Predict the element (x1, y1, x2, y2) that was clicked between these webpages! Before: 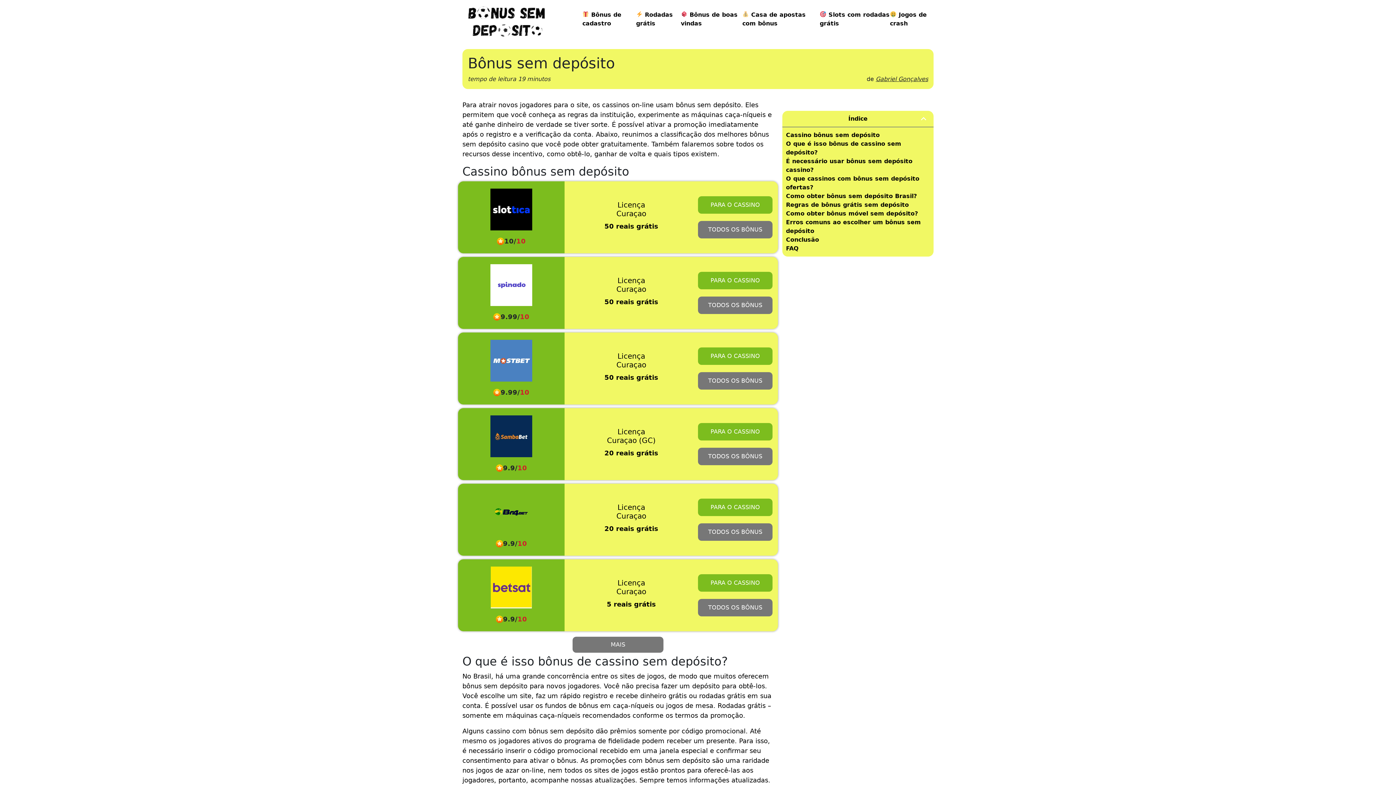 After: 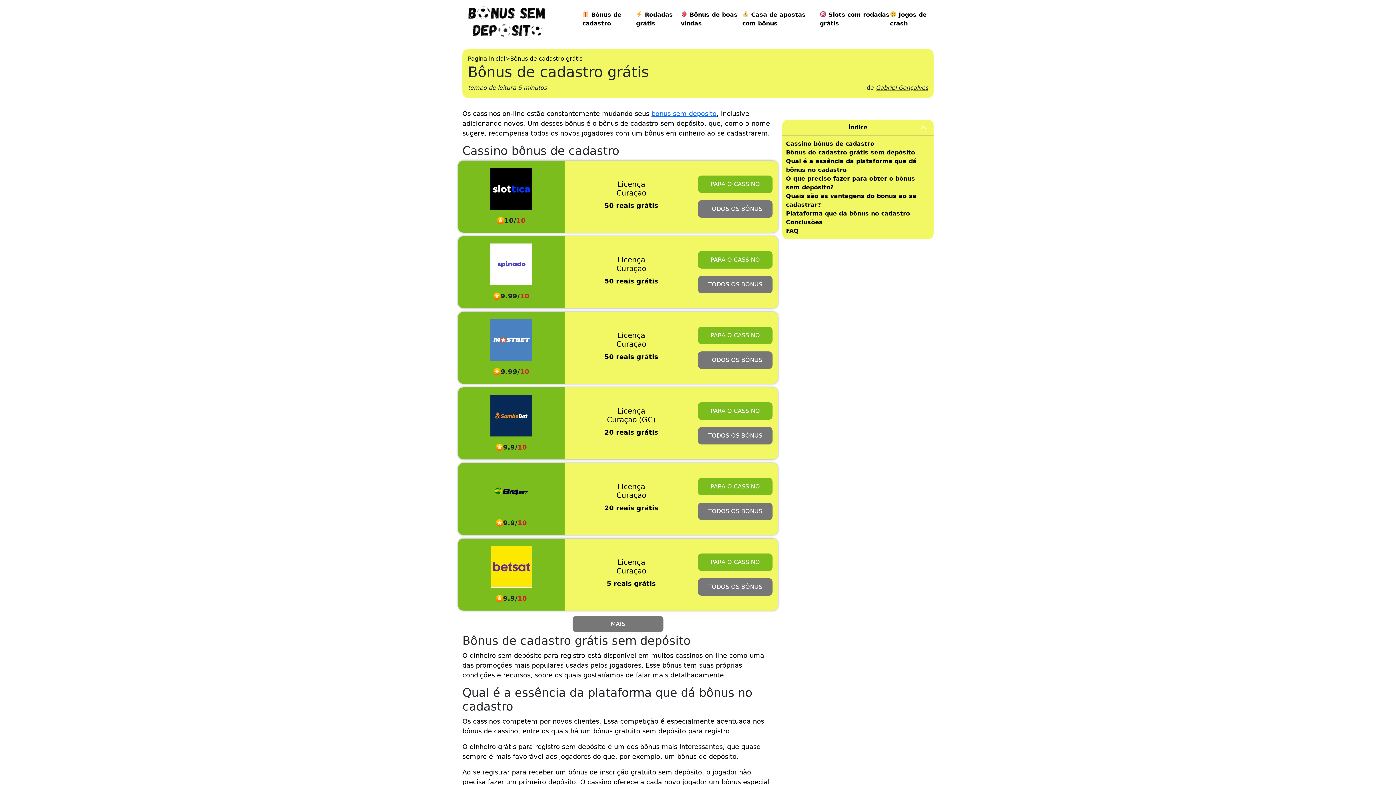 Action: label:  Bônus de cadastro bbox: (582, 10, 636, 27)